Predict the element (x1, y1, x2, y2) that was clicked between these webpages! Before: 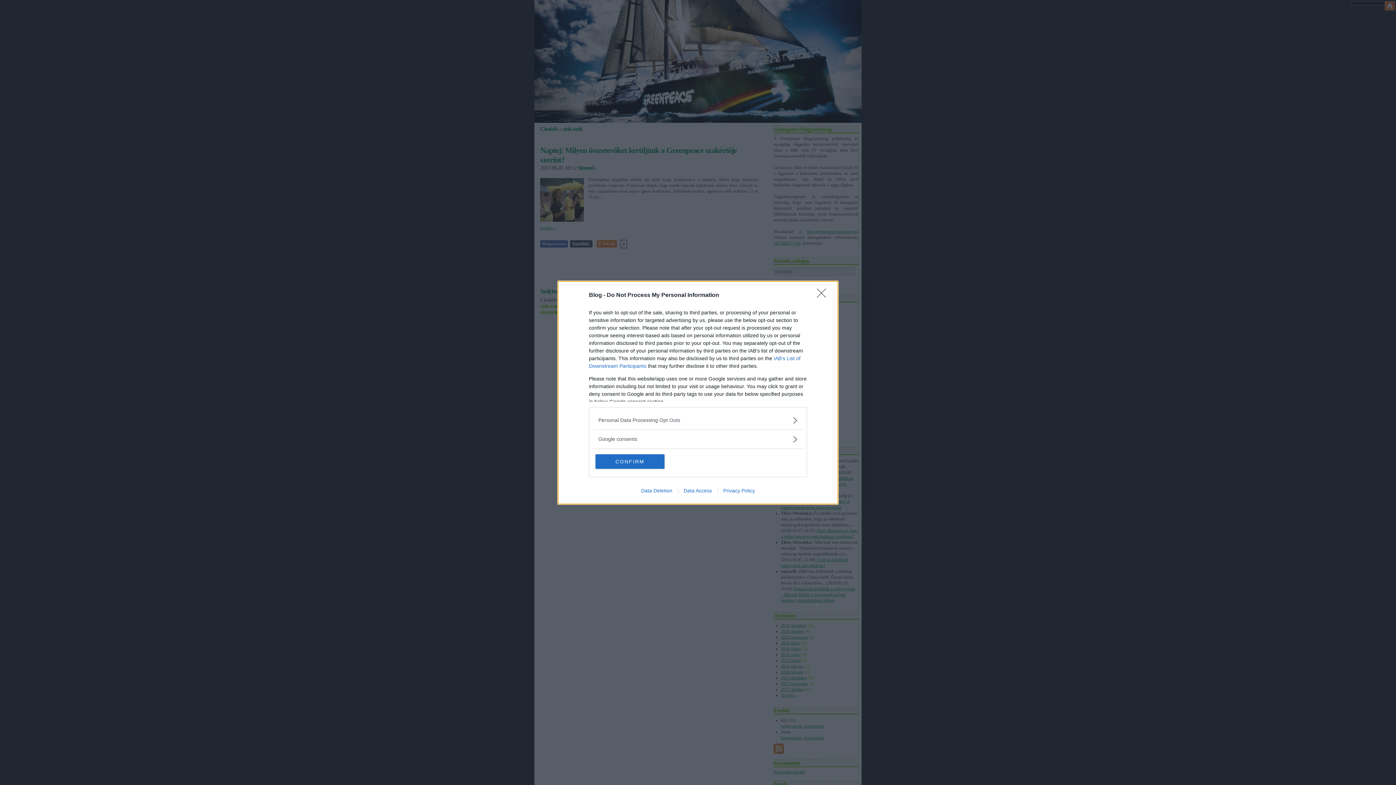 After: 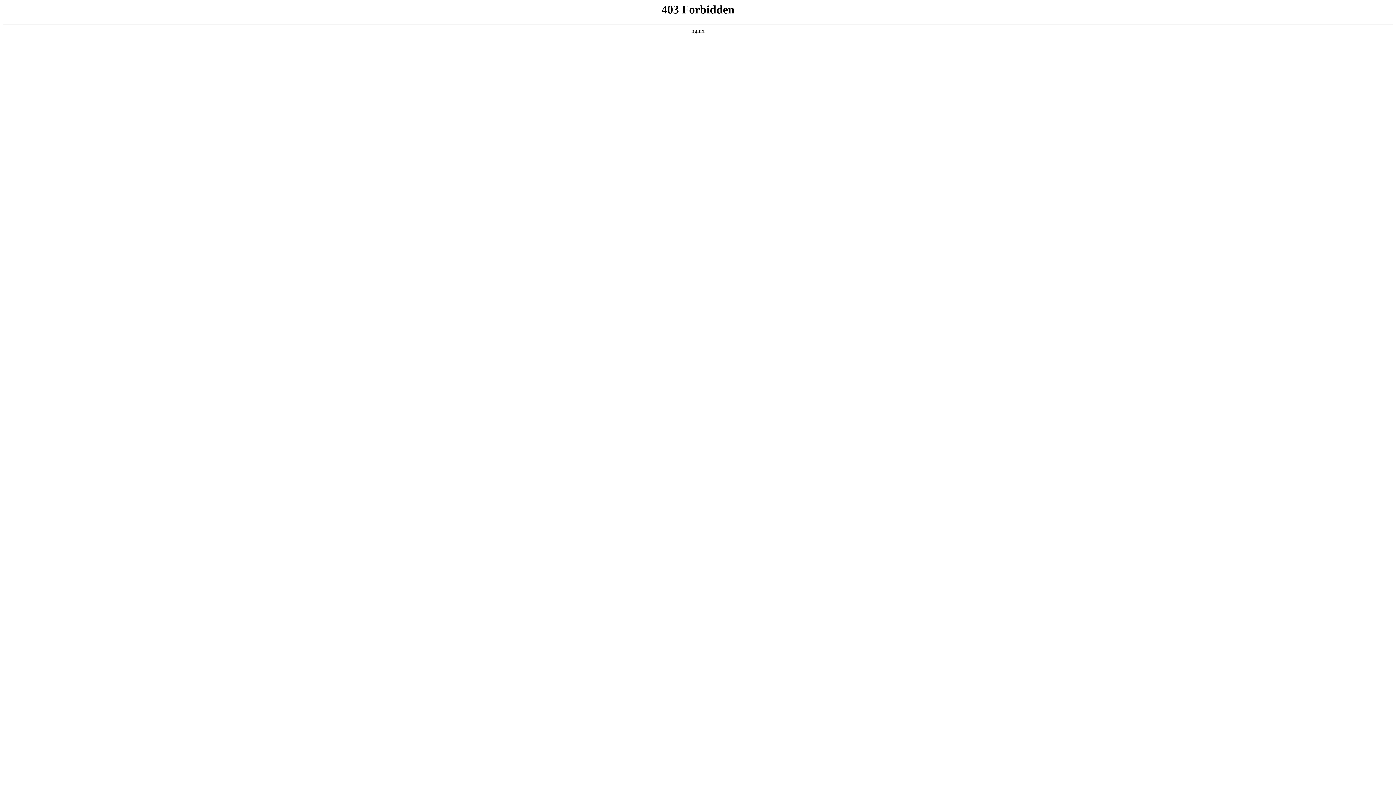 Action: label: Privacy Policy bbox: (717, 487, 760, 493)